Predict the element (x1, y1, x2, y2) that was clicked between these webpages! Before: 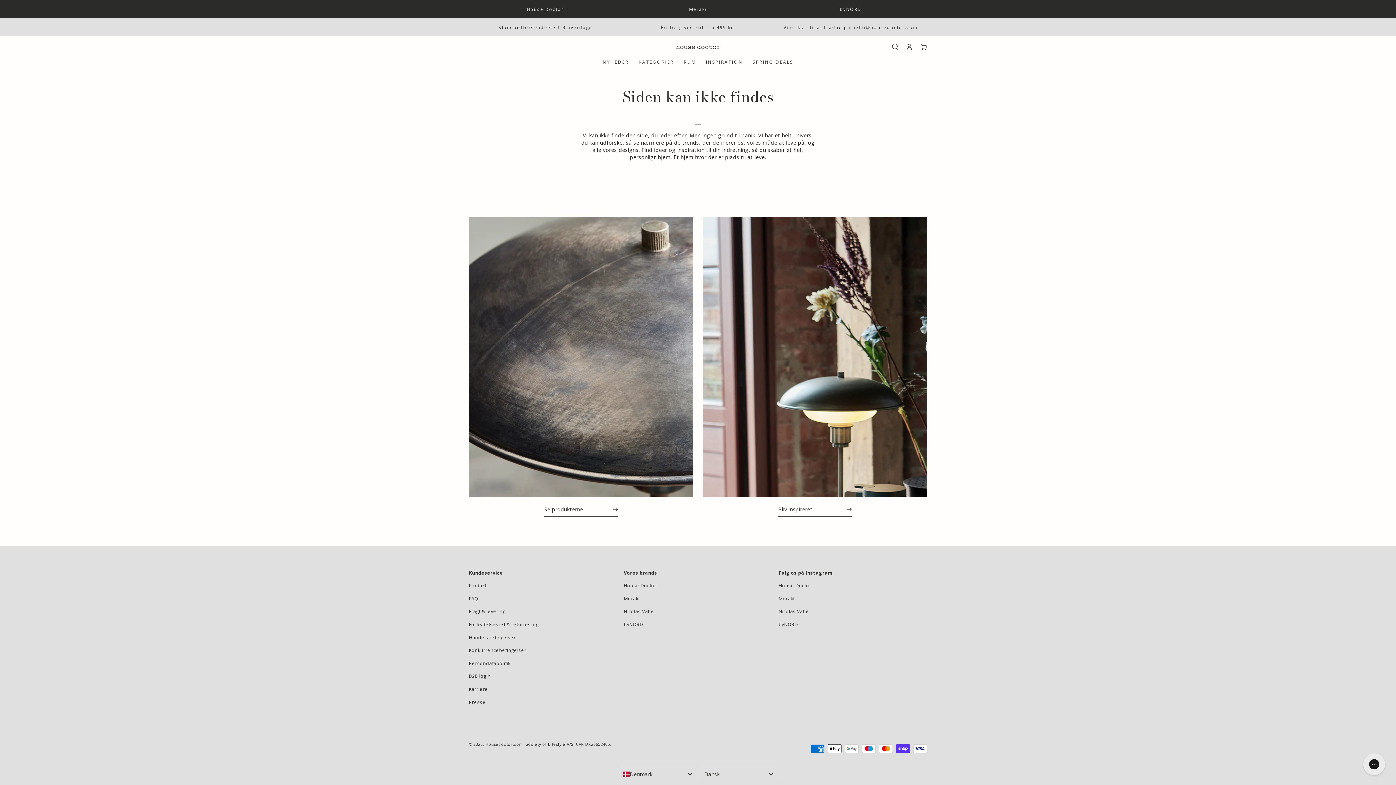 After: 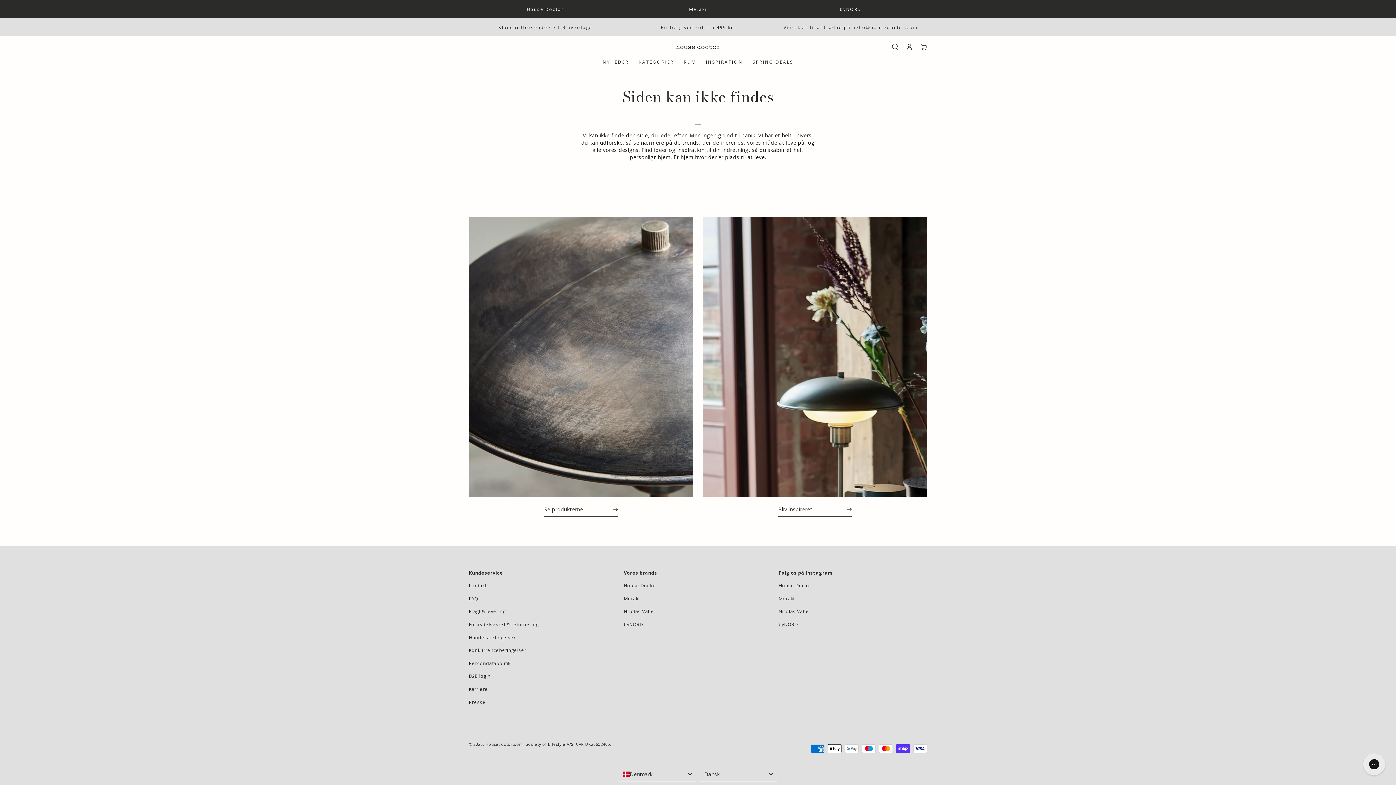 Action: label: B2B login bbox: (469, 673, 490, 679)